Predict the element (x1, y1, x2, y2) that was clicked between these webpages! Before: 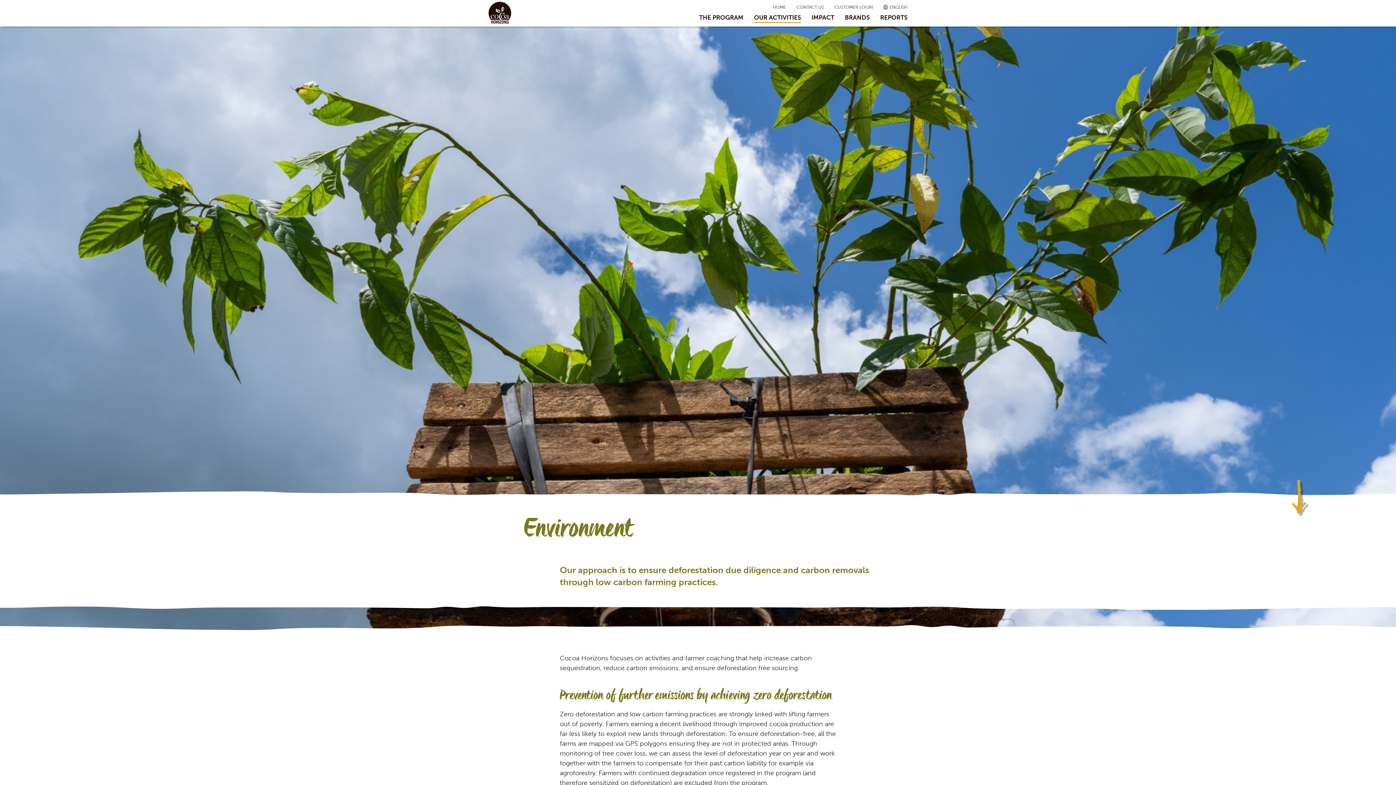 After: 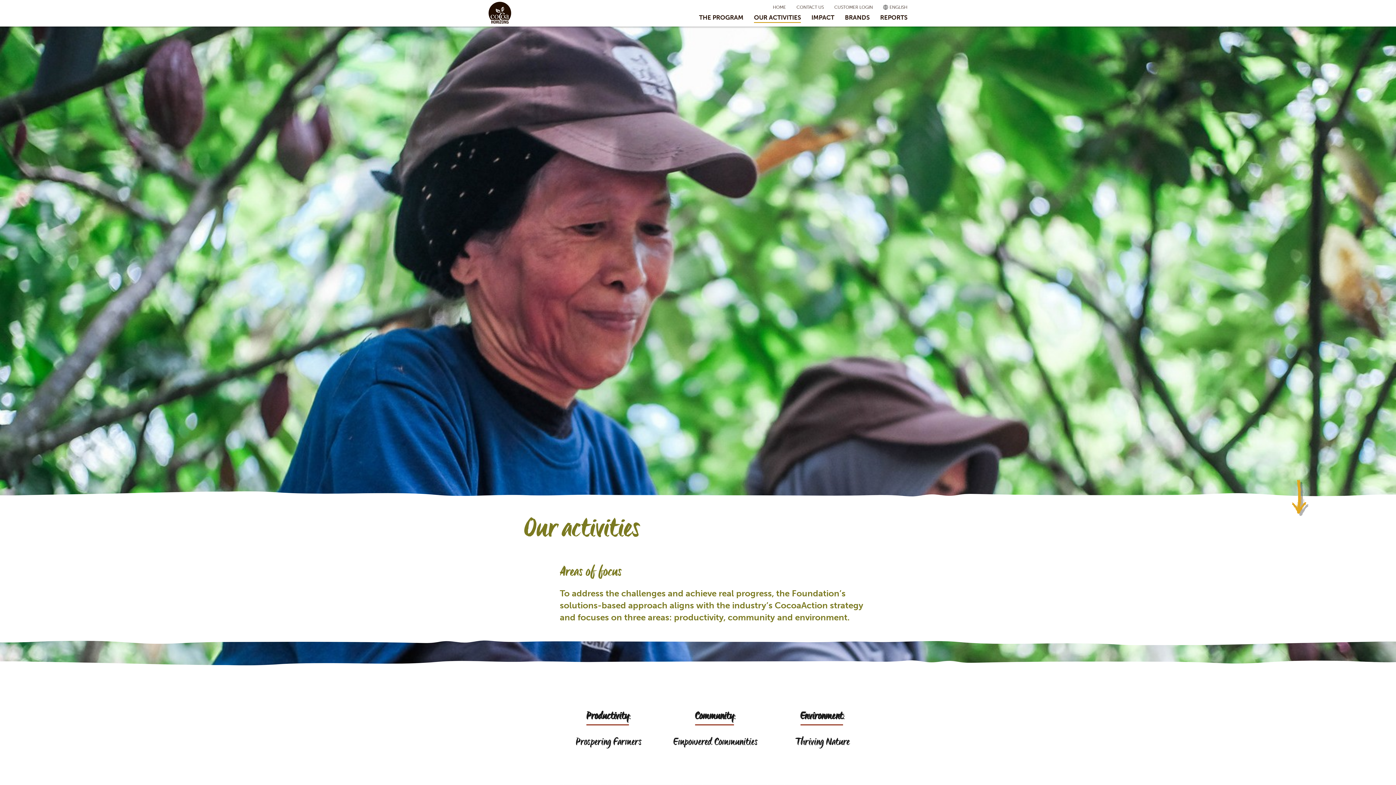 Action: bbox: (754, 13, 801, 27) label: OUR ACTIVITIES